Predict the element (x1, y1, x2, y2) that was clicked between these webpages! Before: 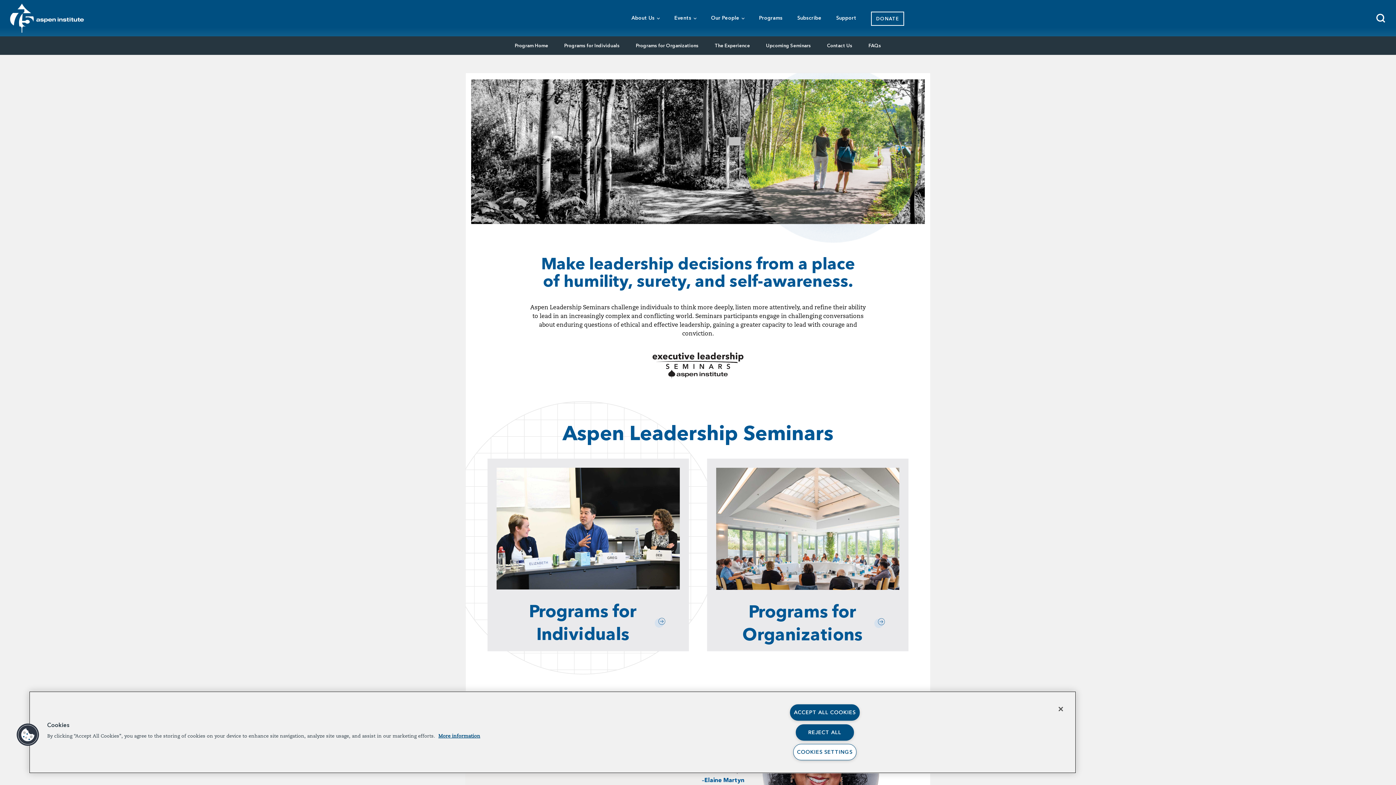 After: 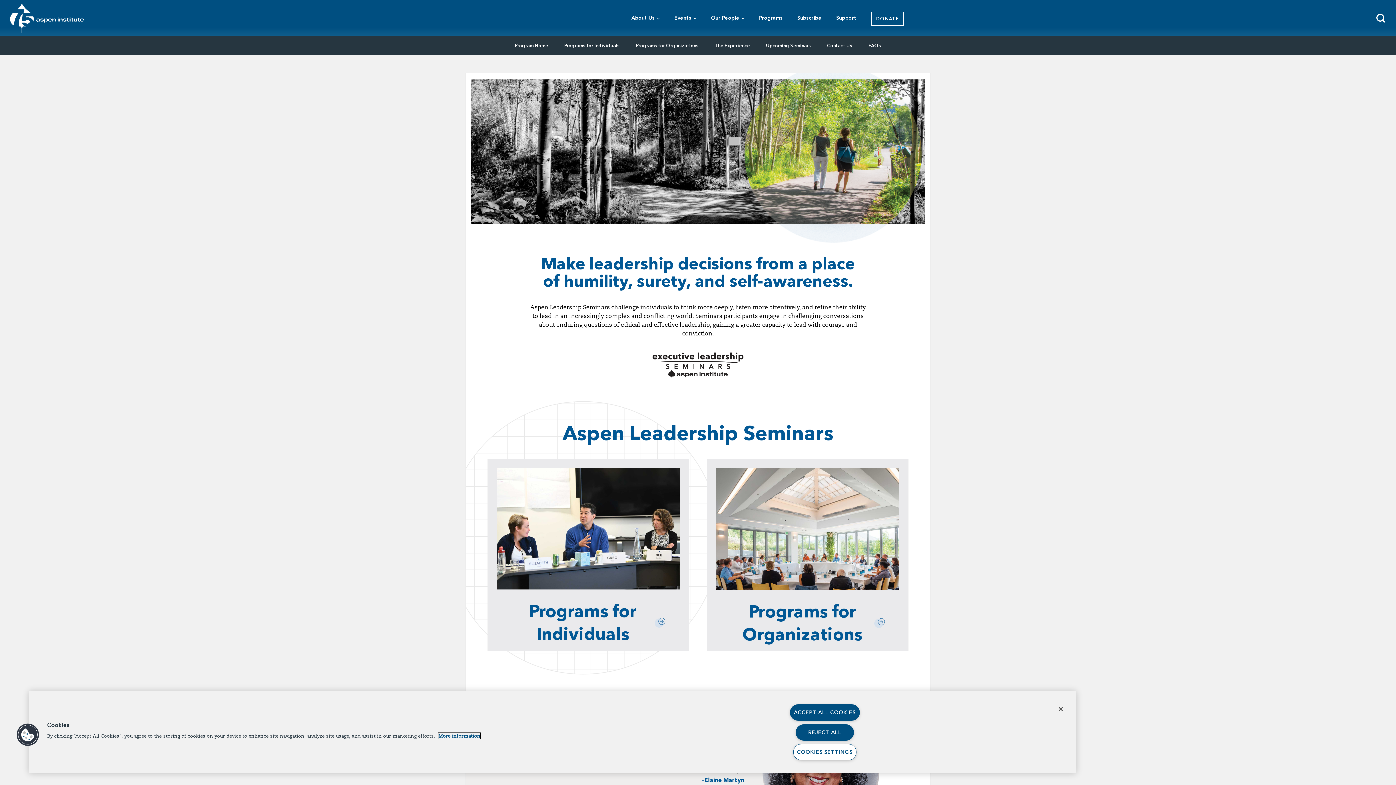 Action: label: More information about your privacy, opens in a new tab bbox: (438, 733, 480, 739)